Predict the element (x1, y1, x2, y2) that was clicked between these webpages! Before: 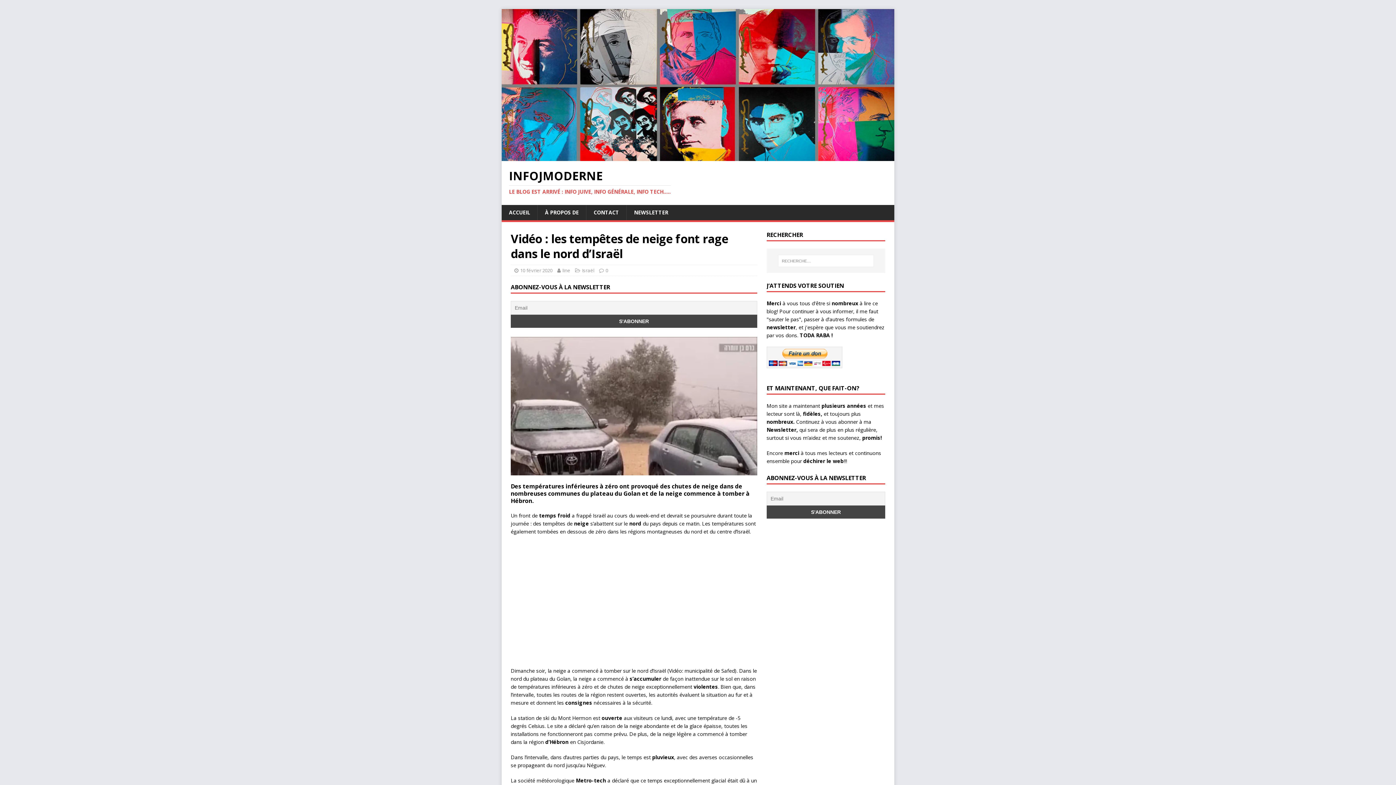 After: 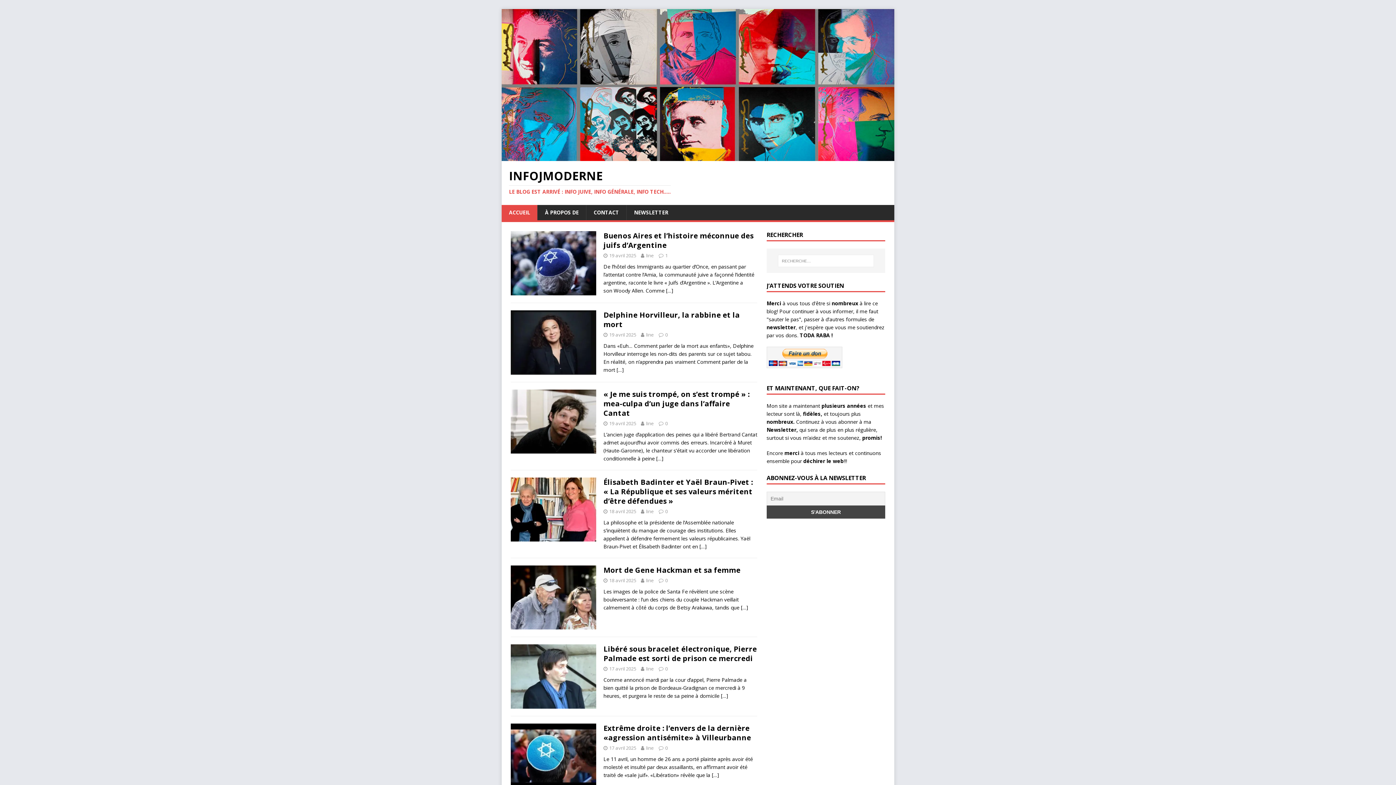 Action: label: ACCUEIL bbox: (501, 205, 537, 220)